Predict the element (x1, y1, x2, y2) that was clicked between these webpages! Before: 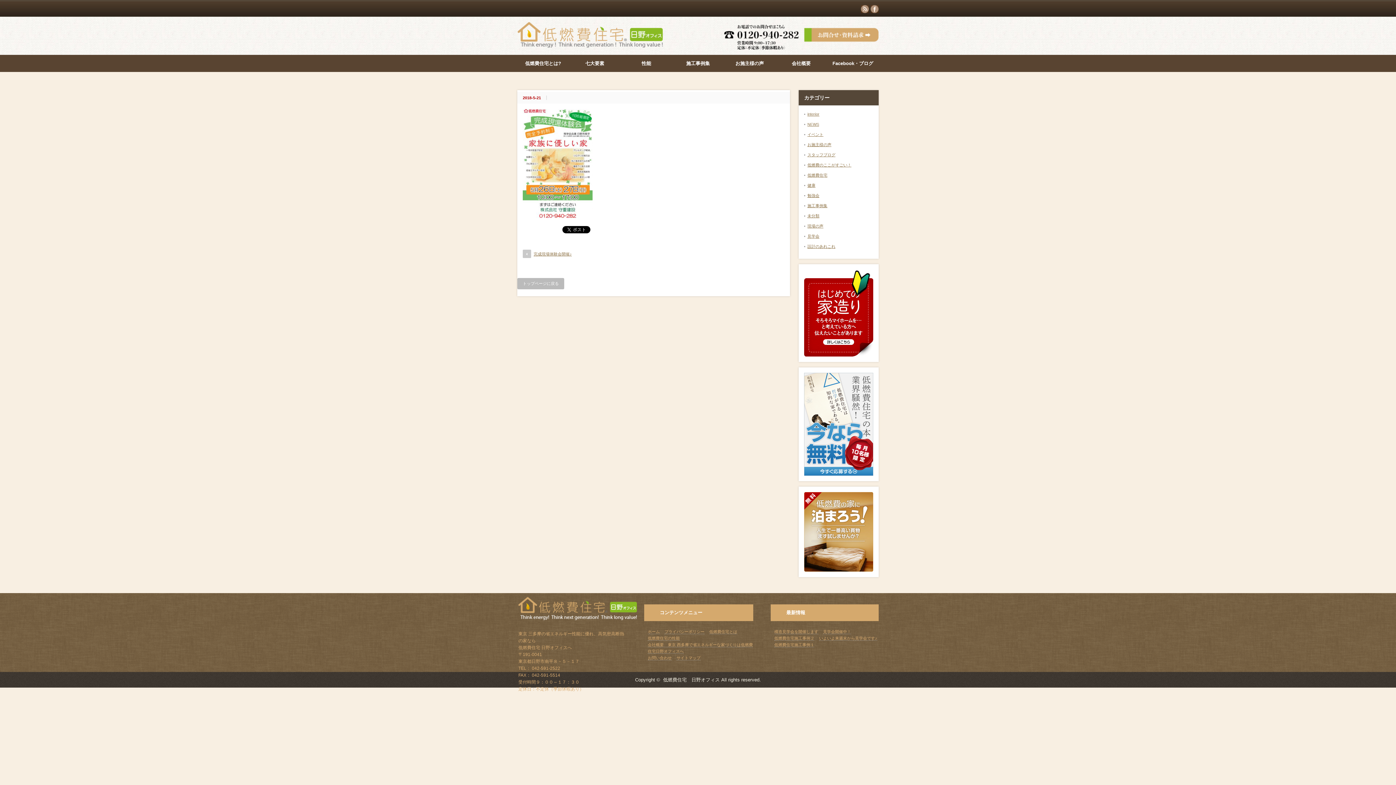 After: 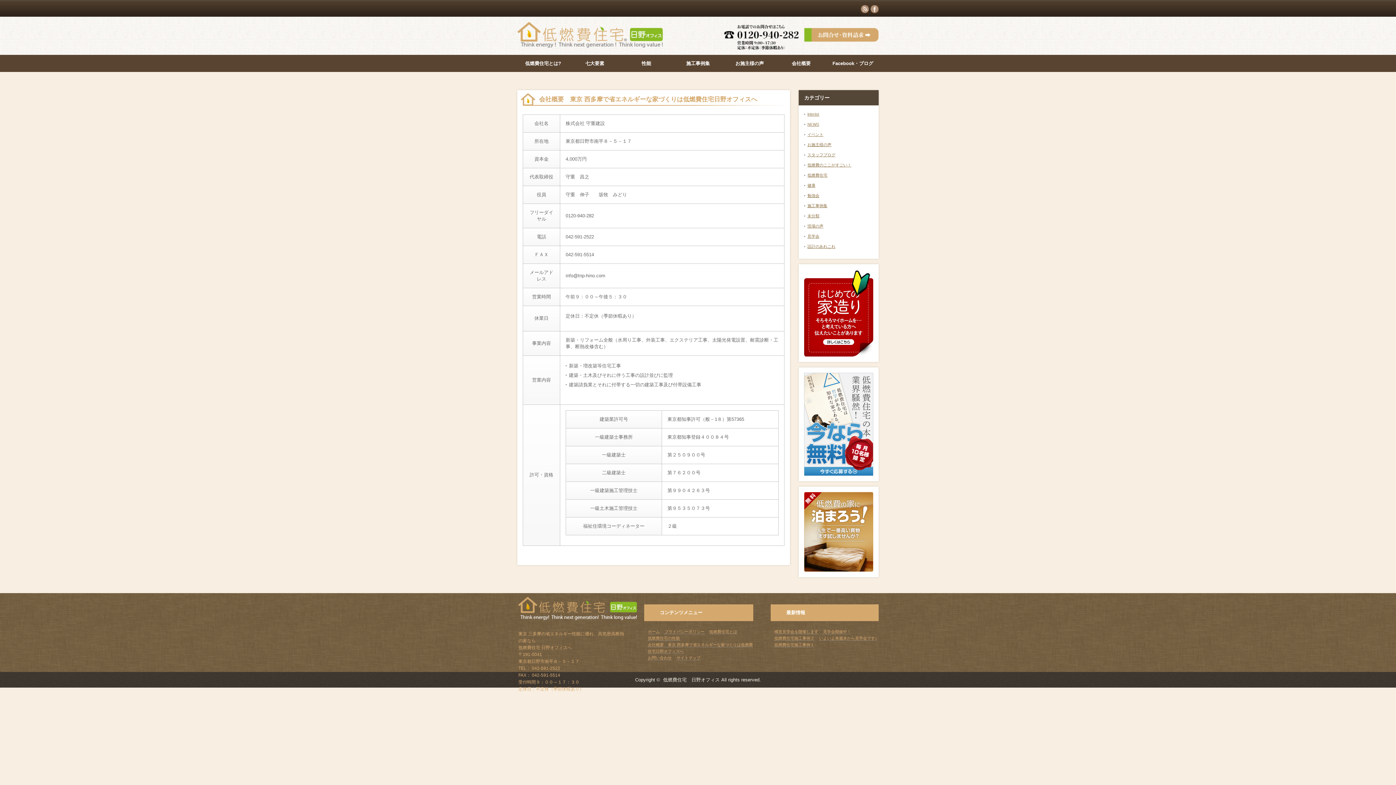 Action: bbox: (775, 54, 827, 72) label: 会社概要